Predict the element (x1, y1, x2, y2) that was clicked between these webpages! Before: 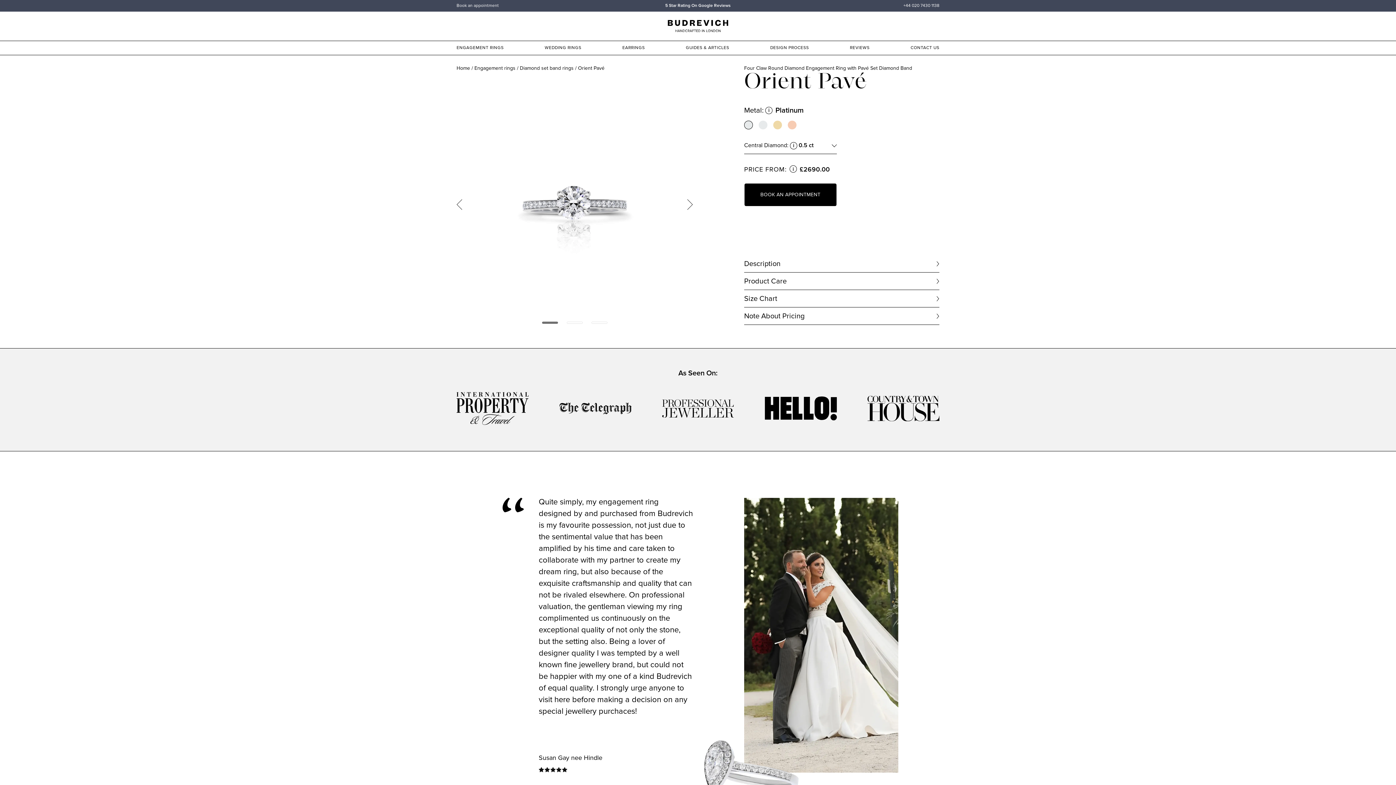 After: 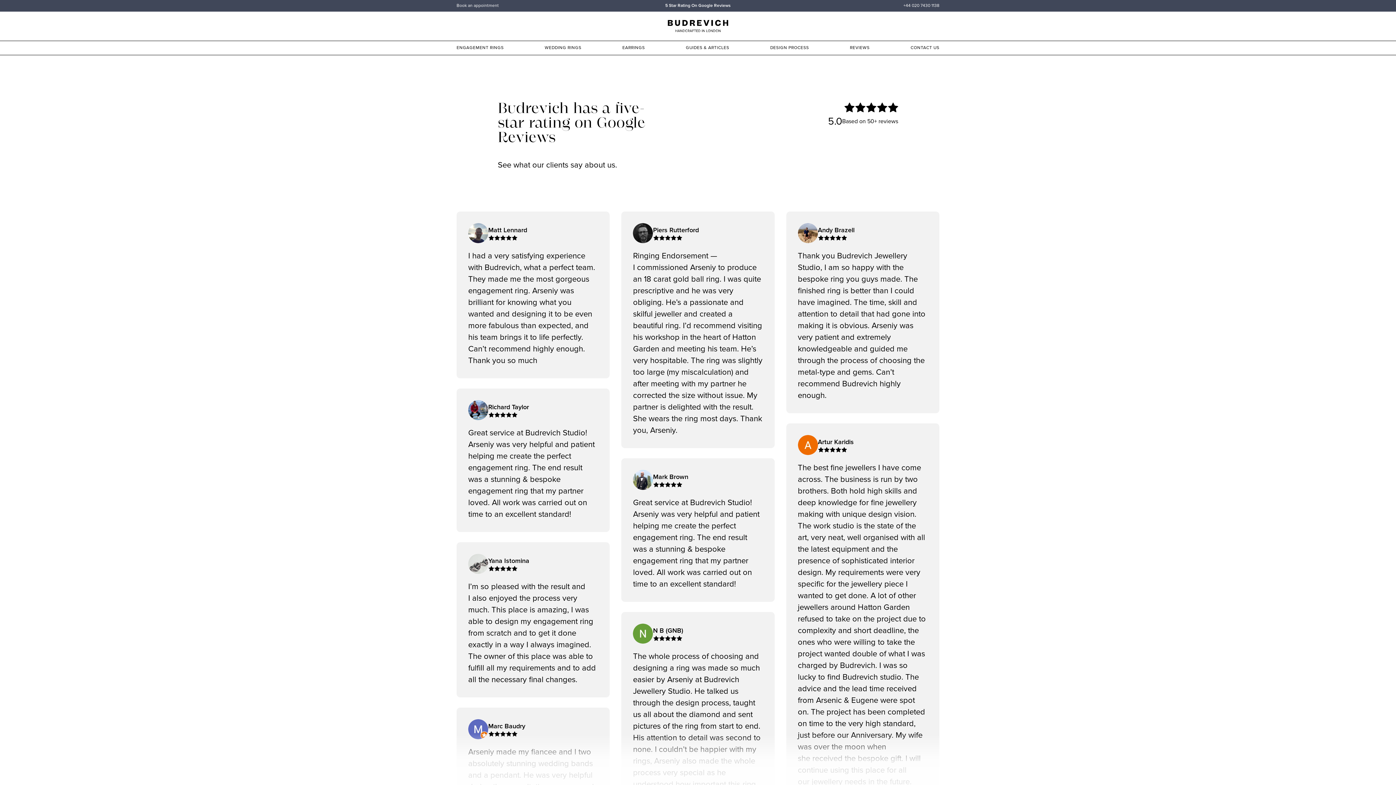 Action: label: REVIEWS bbox: (850, 45, 869, 50)